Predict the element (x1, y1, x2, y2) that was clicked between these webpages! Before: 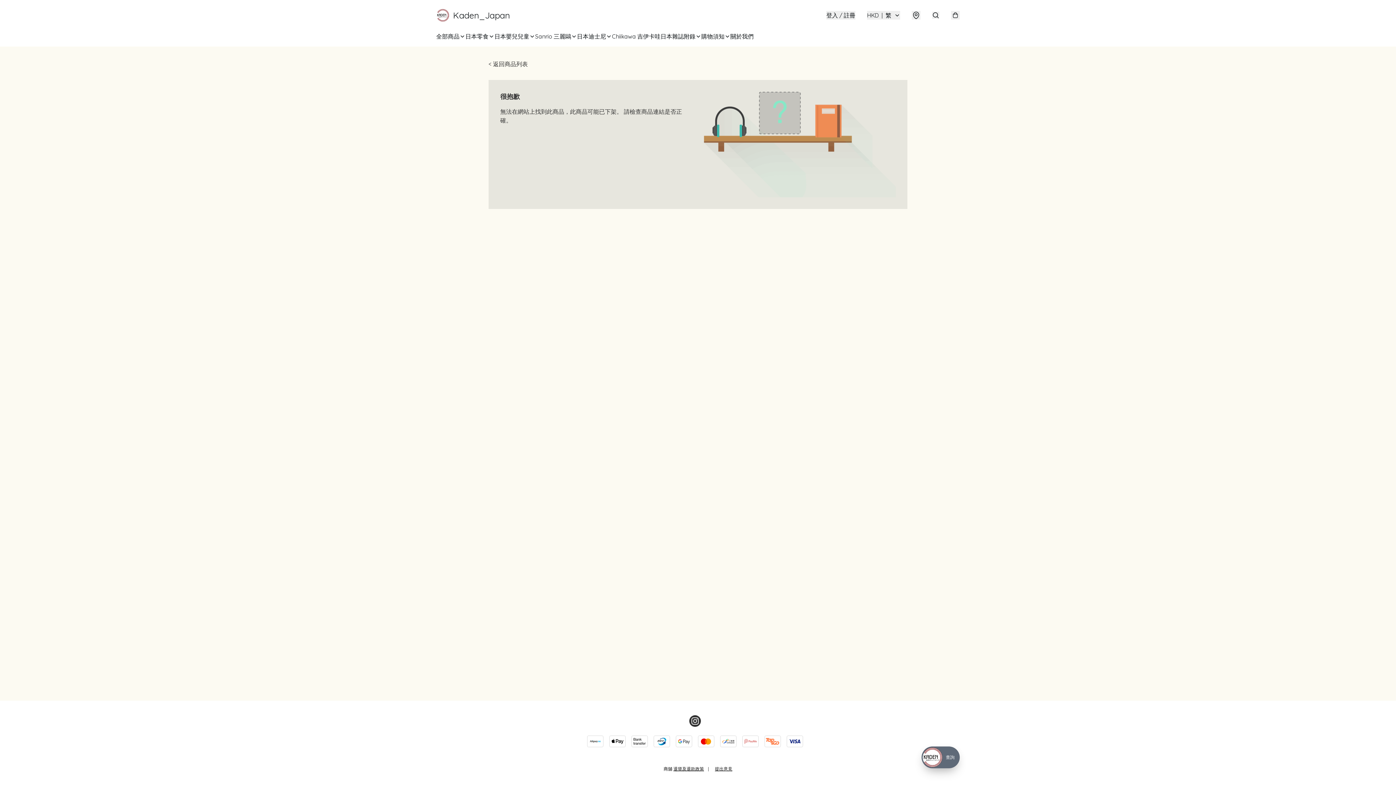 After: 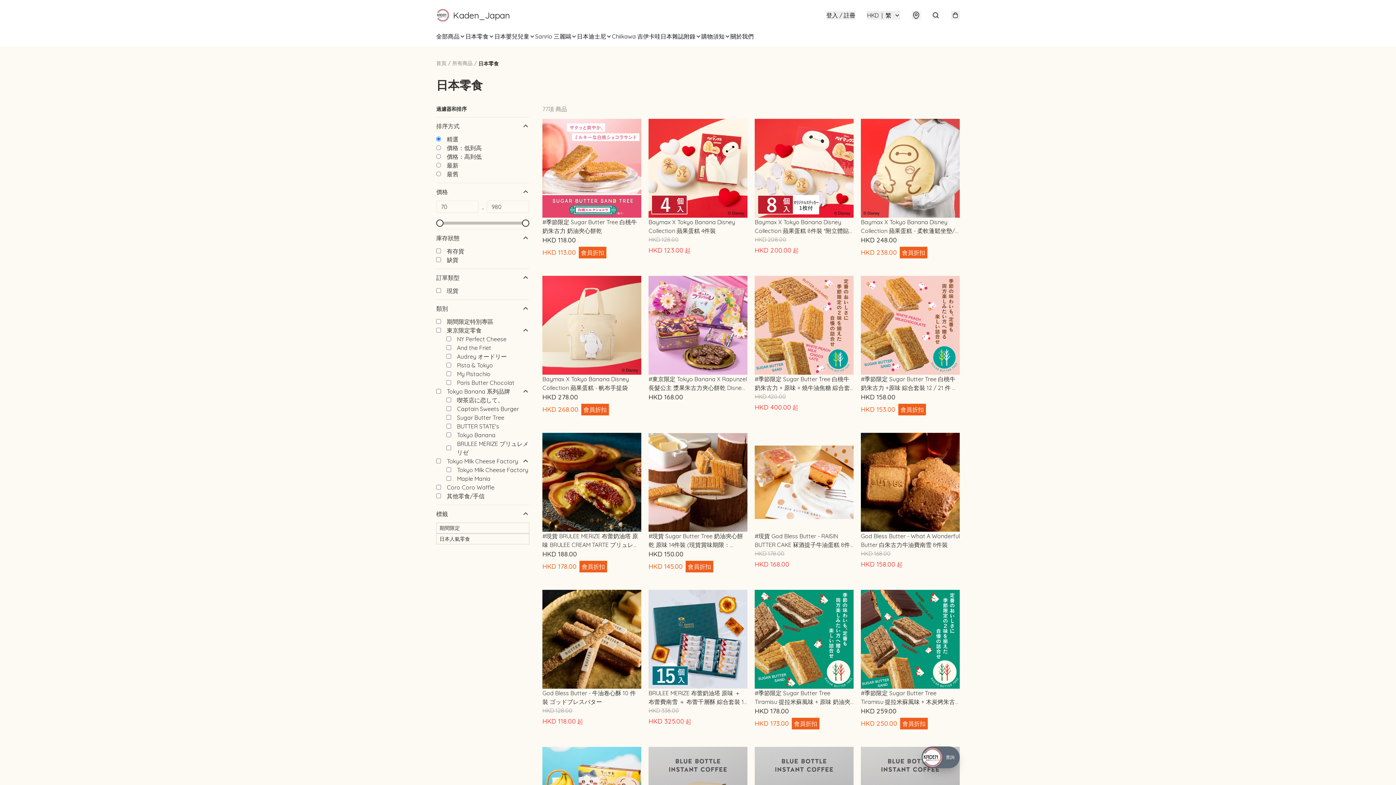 Action: label: 日本零食 bbox: (465, 32, 488, 40)